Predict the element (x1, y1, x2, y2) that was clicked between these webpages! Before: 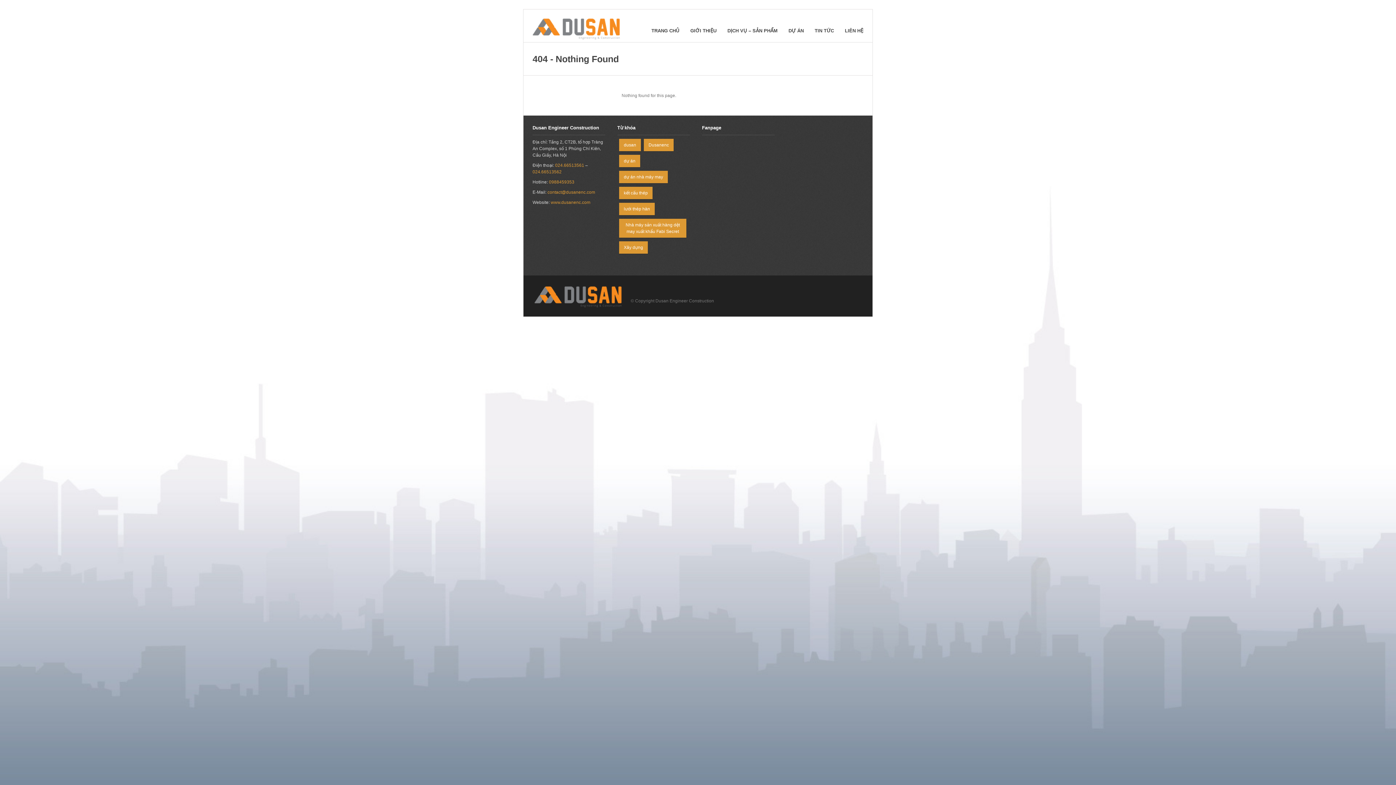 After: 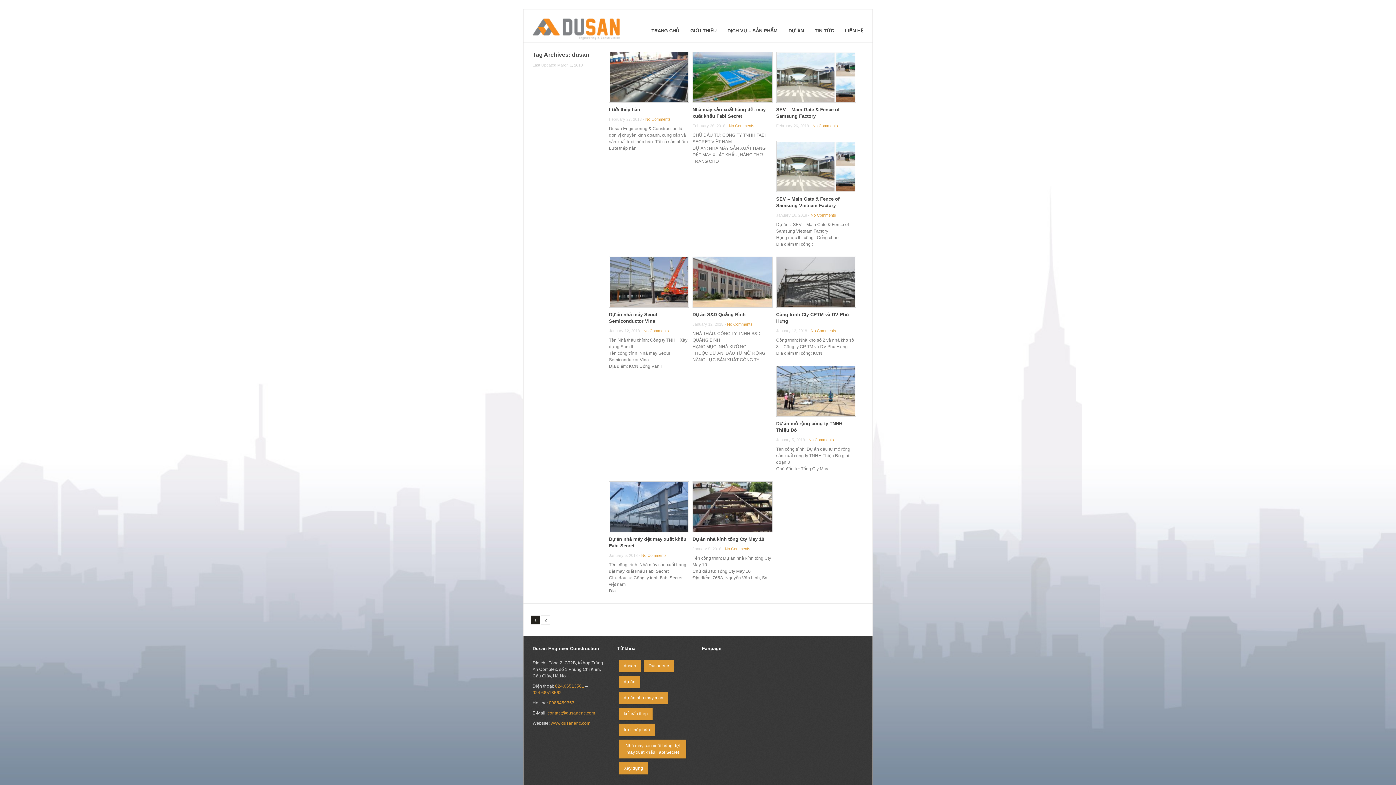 Action: label: dusan bbox: (619, 138, 641, 151)